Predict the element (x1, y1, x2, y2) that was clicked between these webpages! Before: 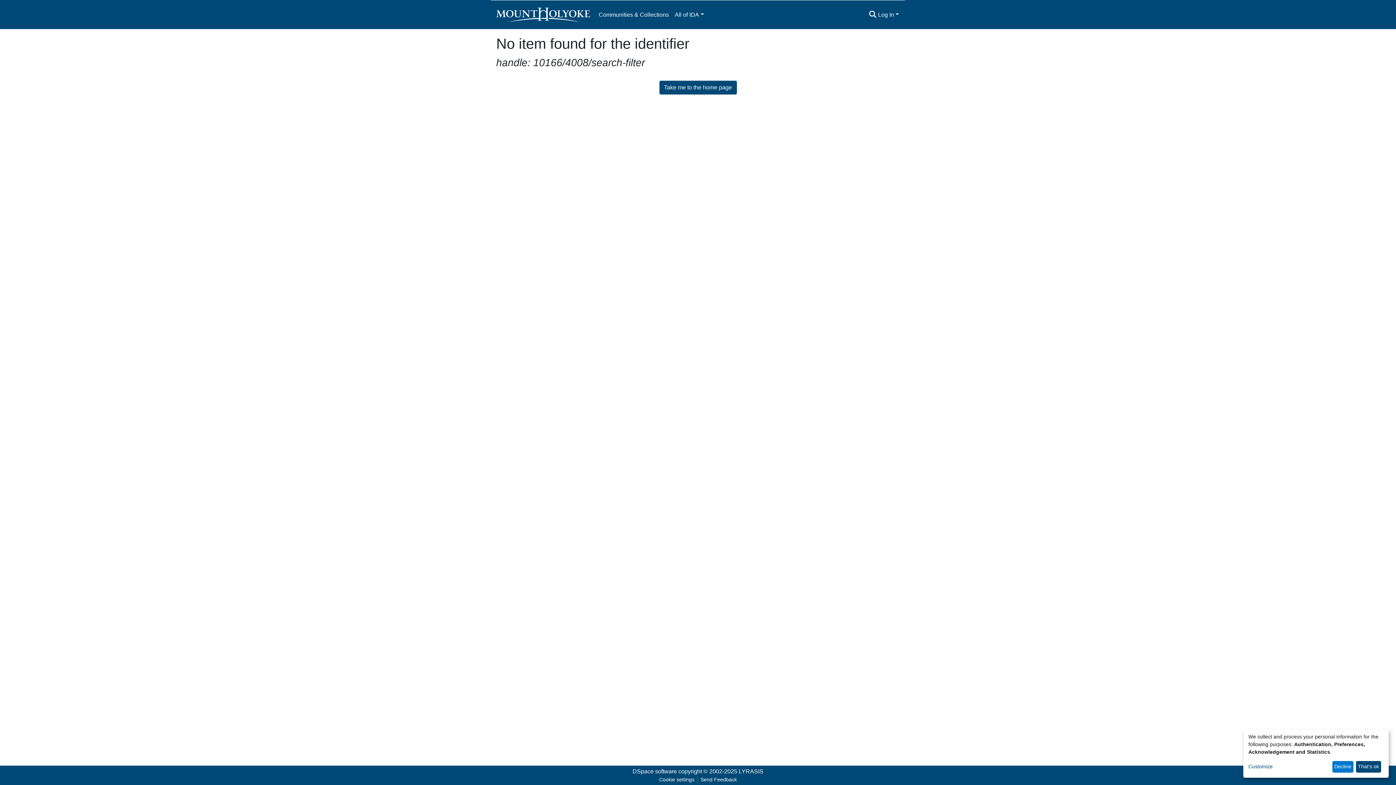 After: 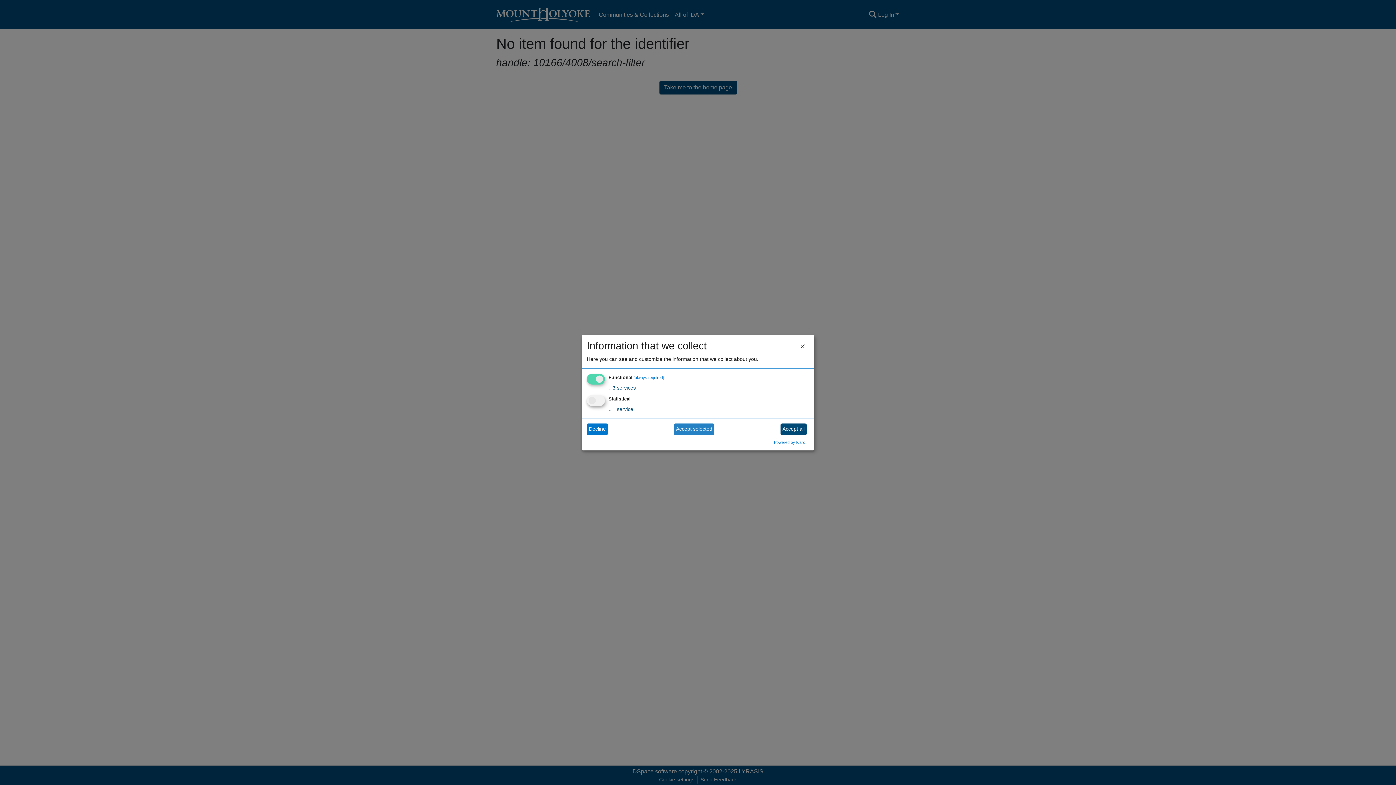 Action: label: Customize bbox: (1248, 763, 1330, 771)